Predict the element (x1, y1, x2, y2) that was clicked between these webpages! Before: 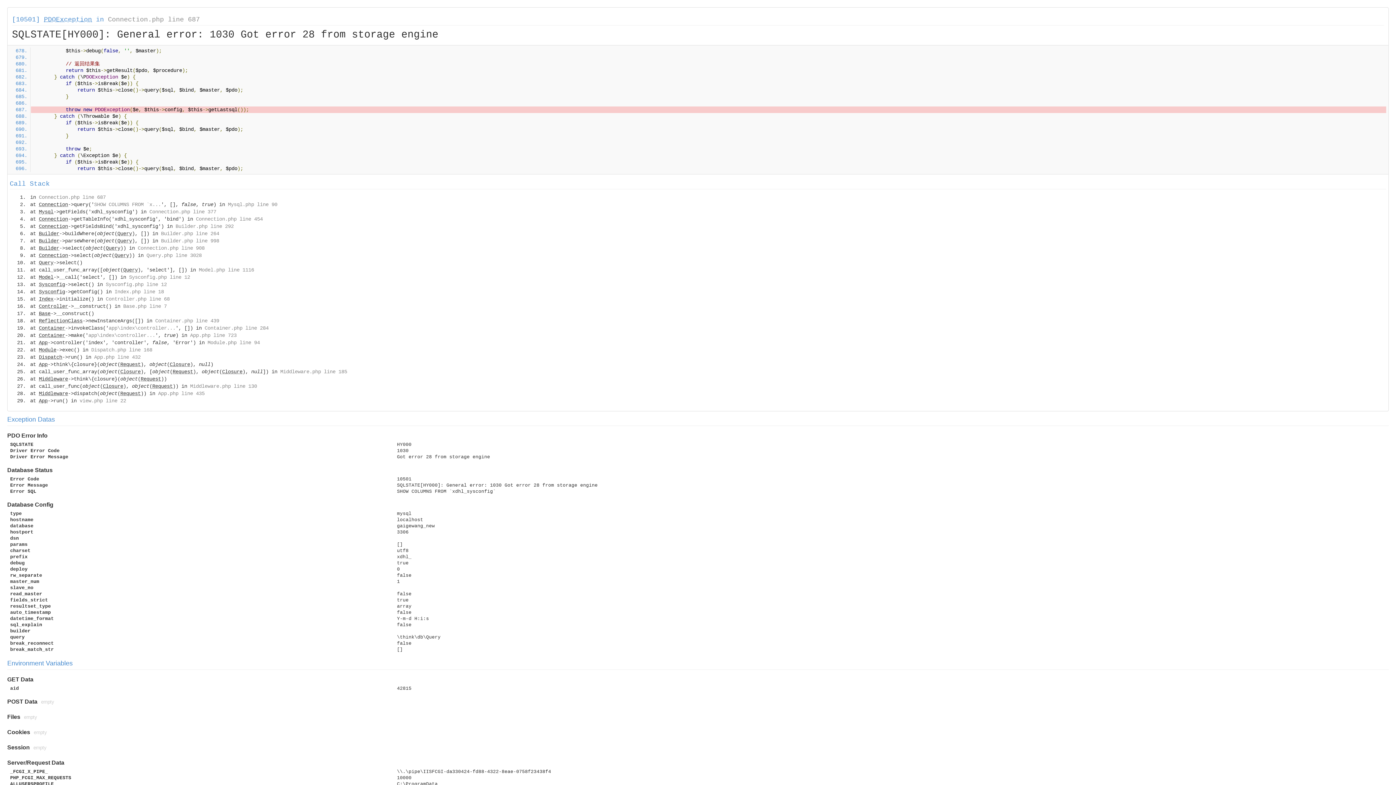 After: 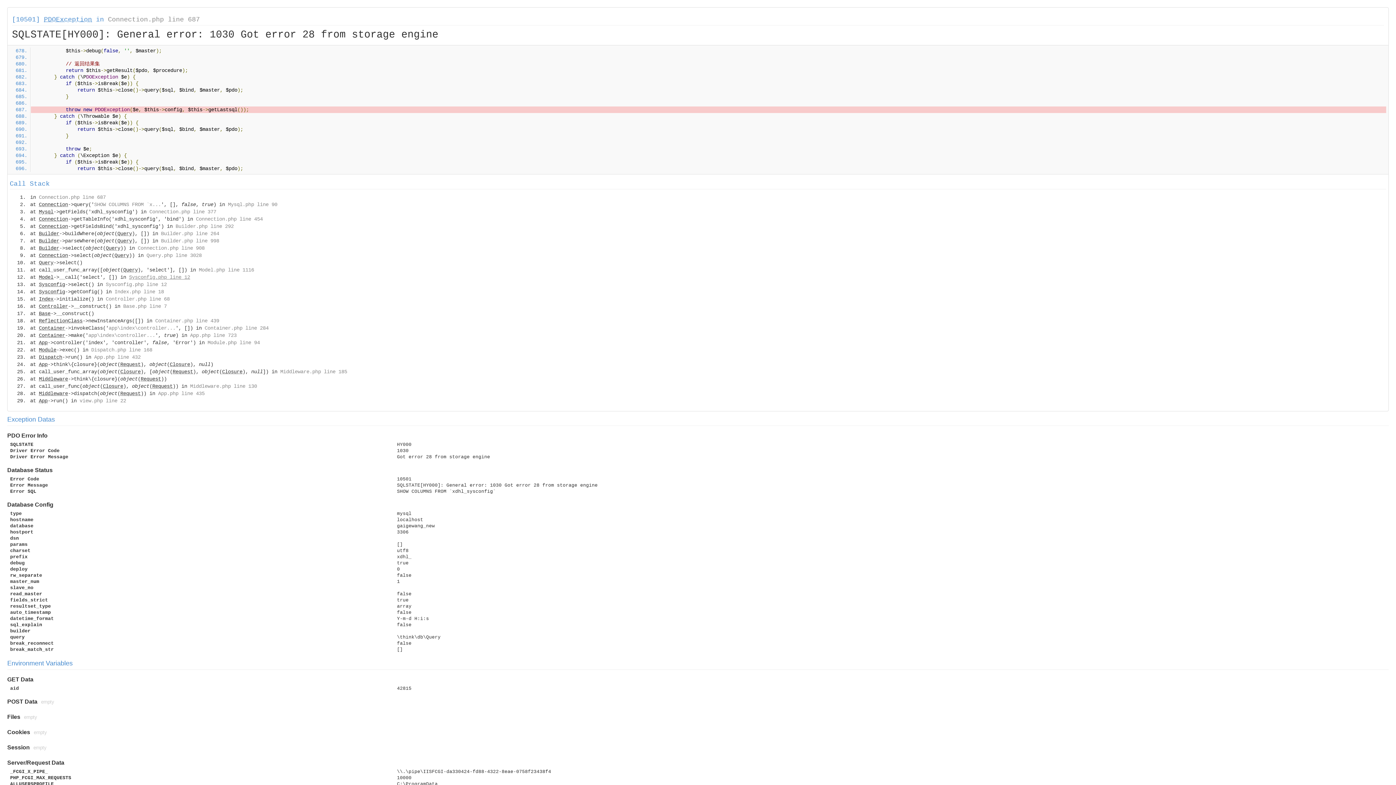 Action: label: Sysconfig.php line 12 bbox: (129, 274, 190, 280)